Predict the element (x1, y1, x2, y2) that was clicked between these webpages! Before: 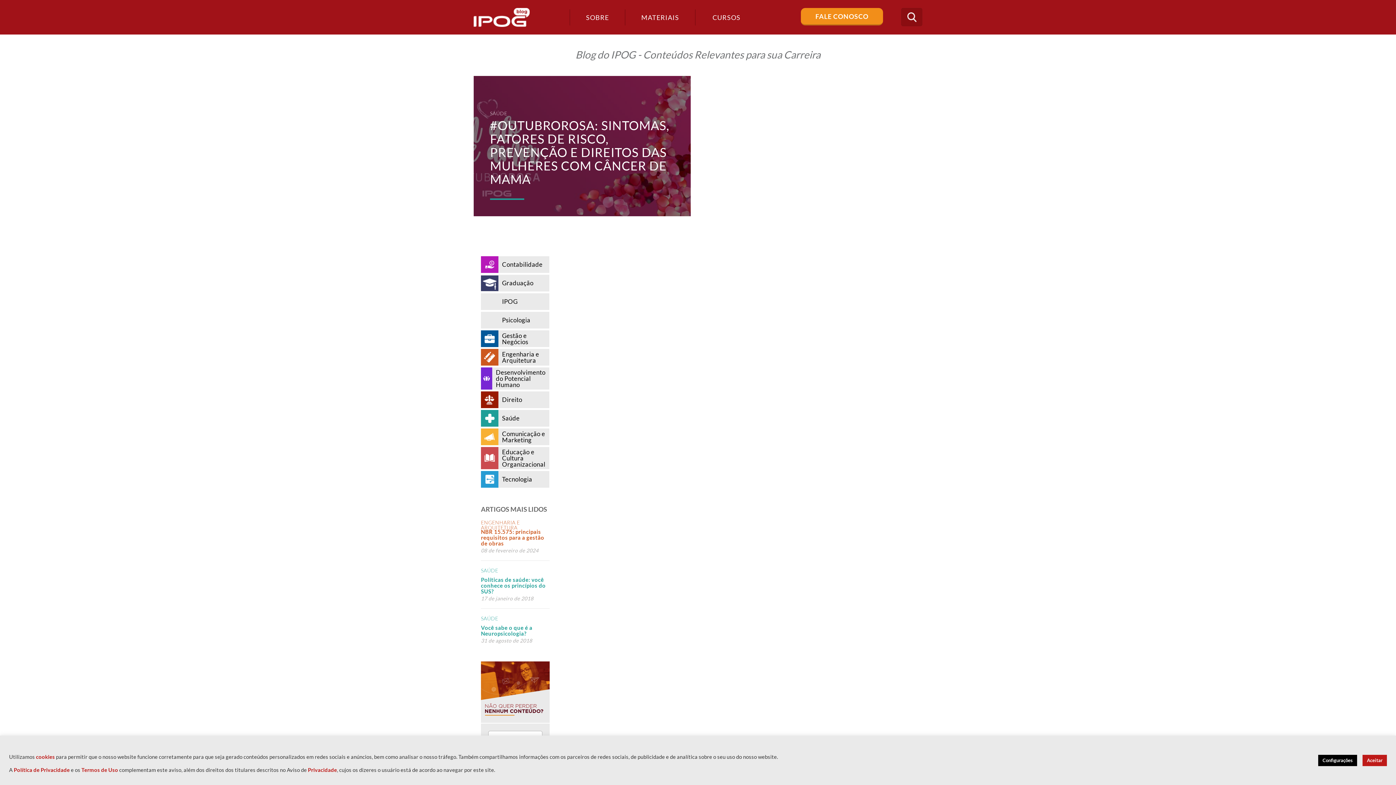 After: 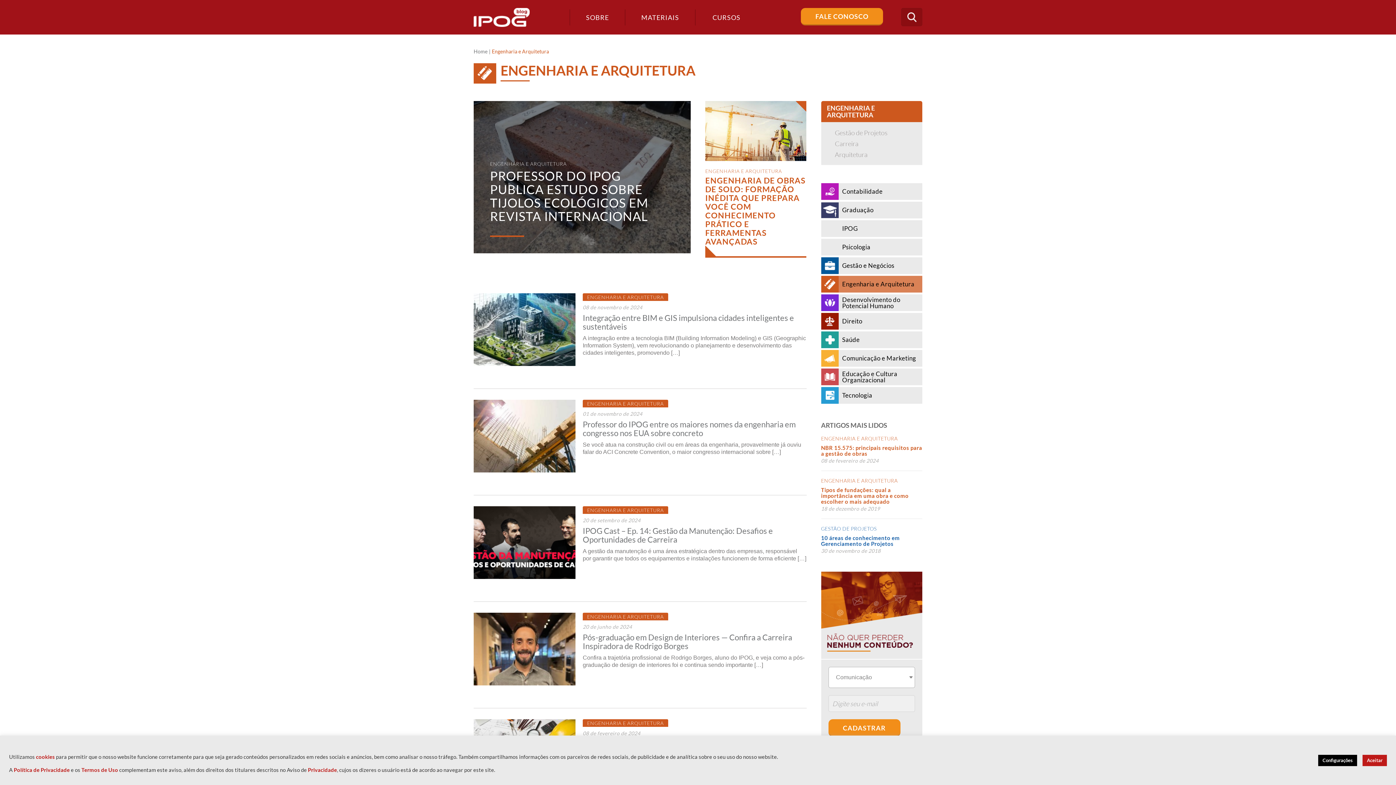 Action: label: ENGENHARIA E ARQUITETURA bbox: (481, 519, 520, 530)